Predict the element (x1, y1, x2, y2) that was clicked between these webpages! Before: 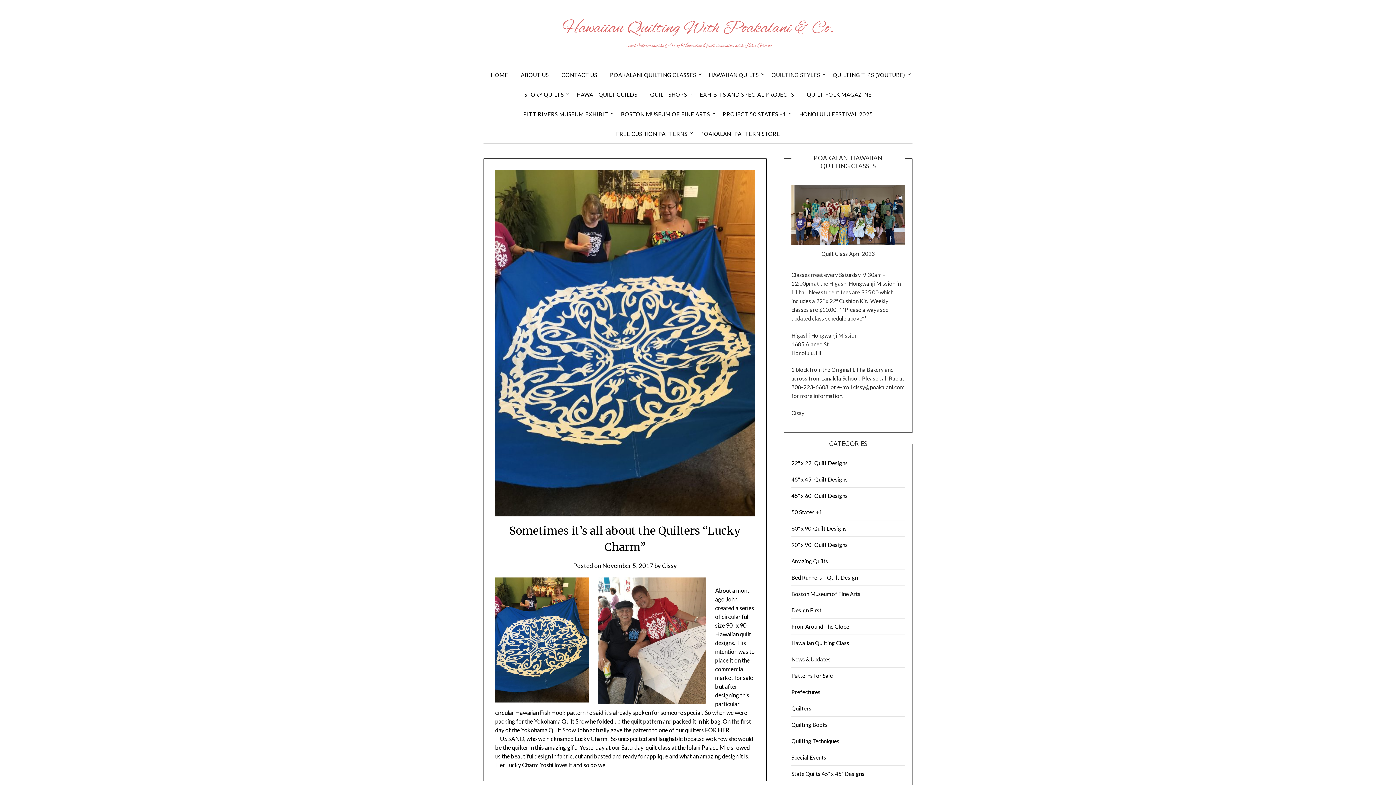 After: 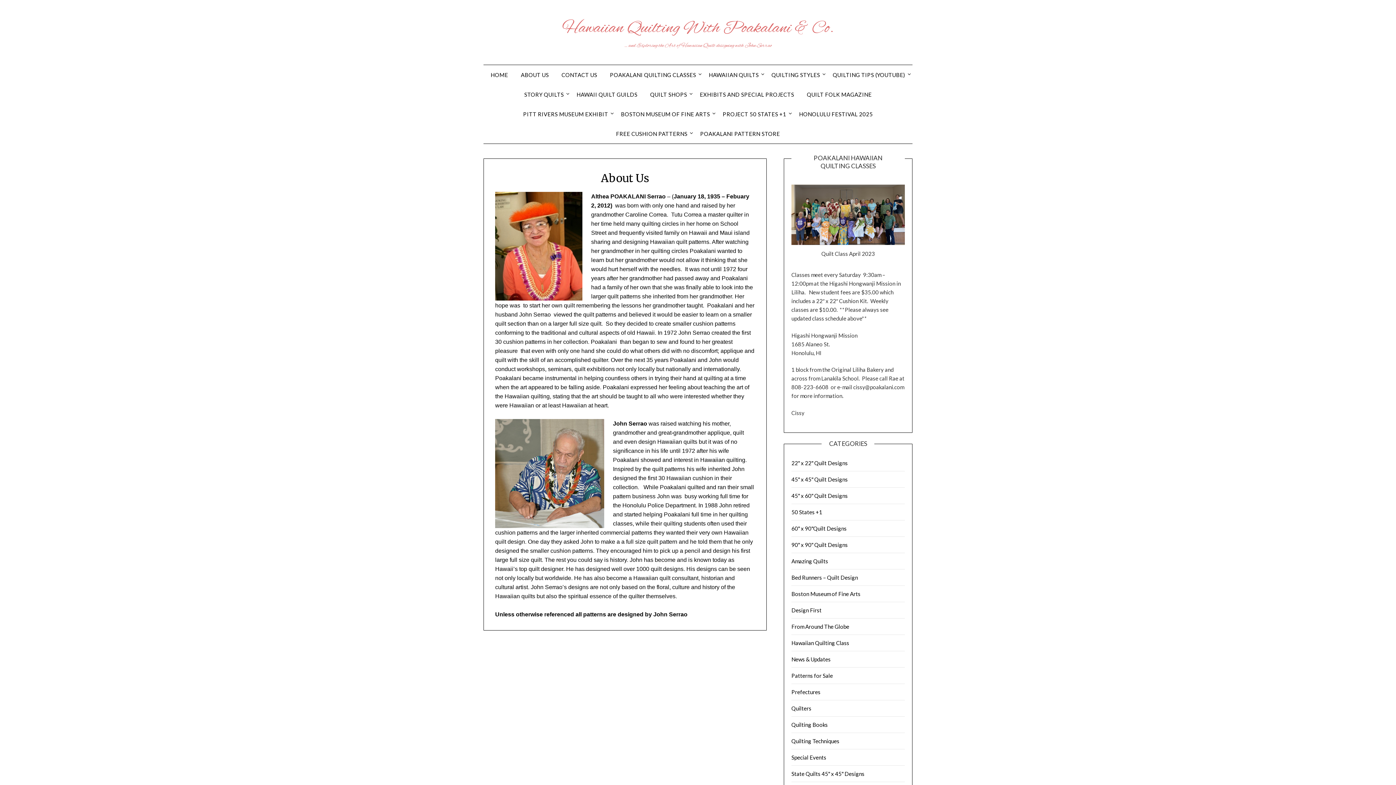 Action: bbox: (515, 65, 554, 84) label: ABOUT US